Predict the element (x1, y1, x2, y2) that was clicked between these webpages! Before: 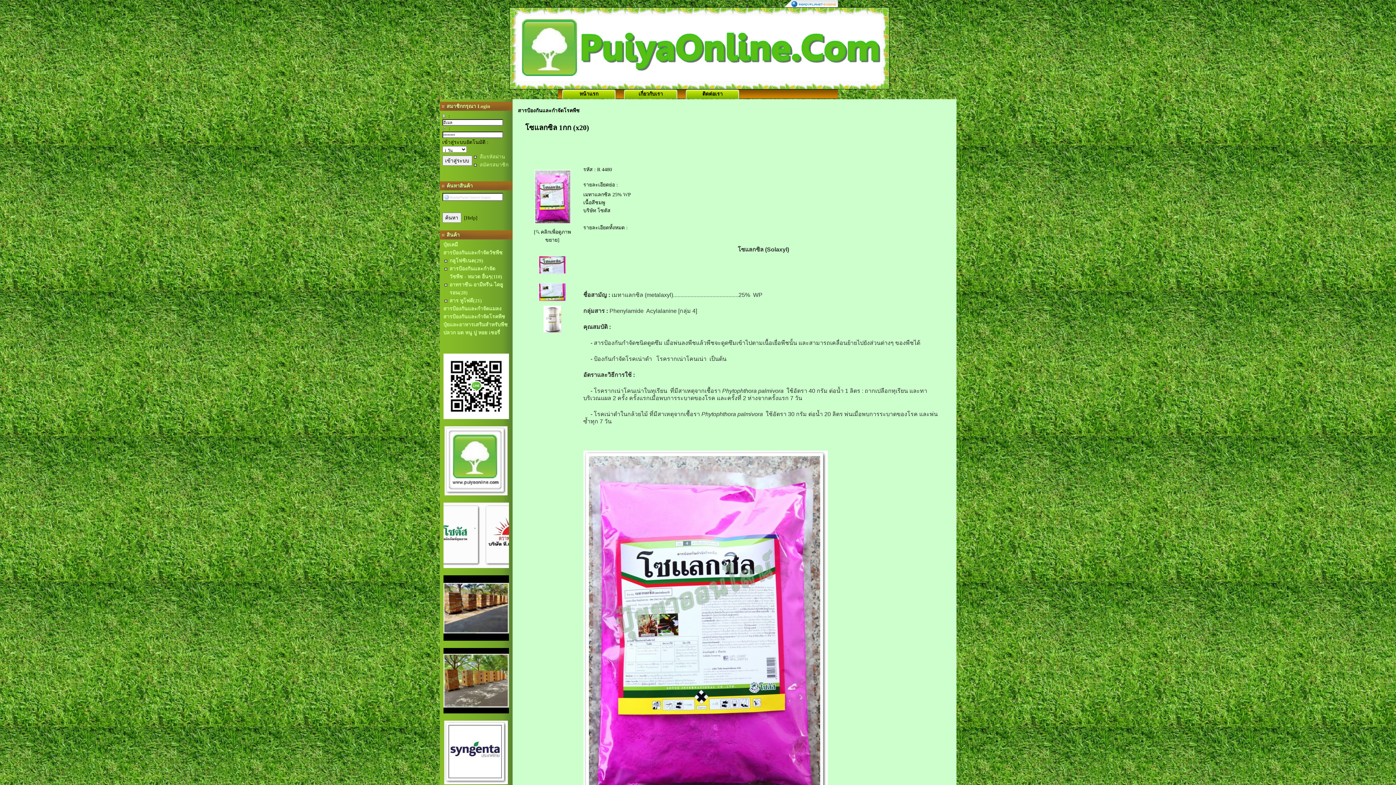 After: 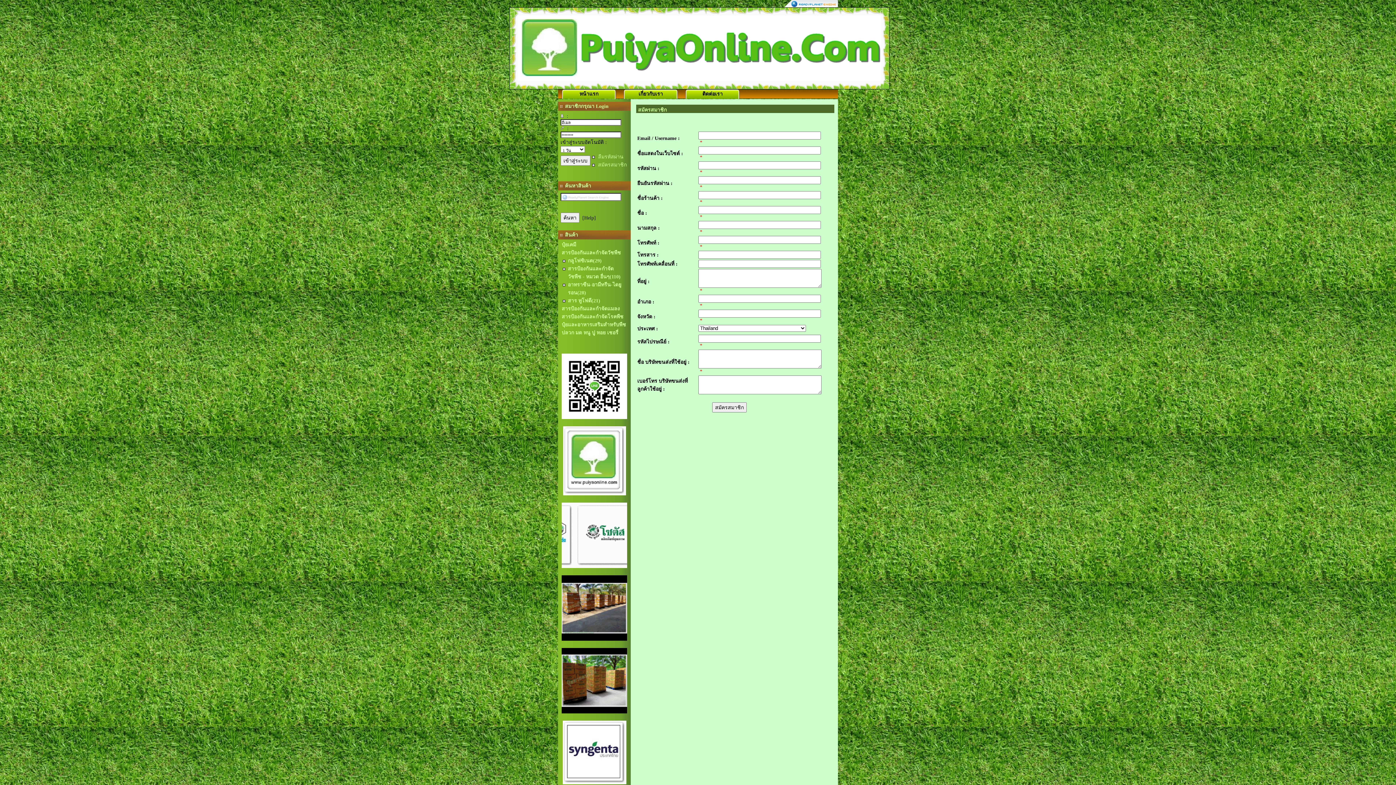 Action: label: สมัครสมาชิก bbox: (479, 162, 508, 167)